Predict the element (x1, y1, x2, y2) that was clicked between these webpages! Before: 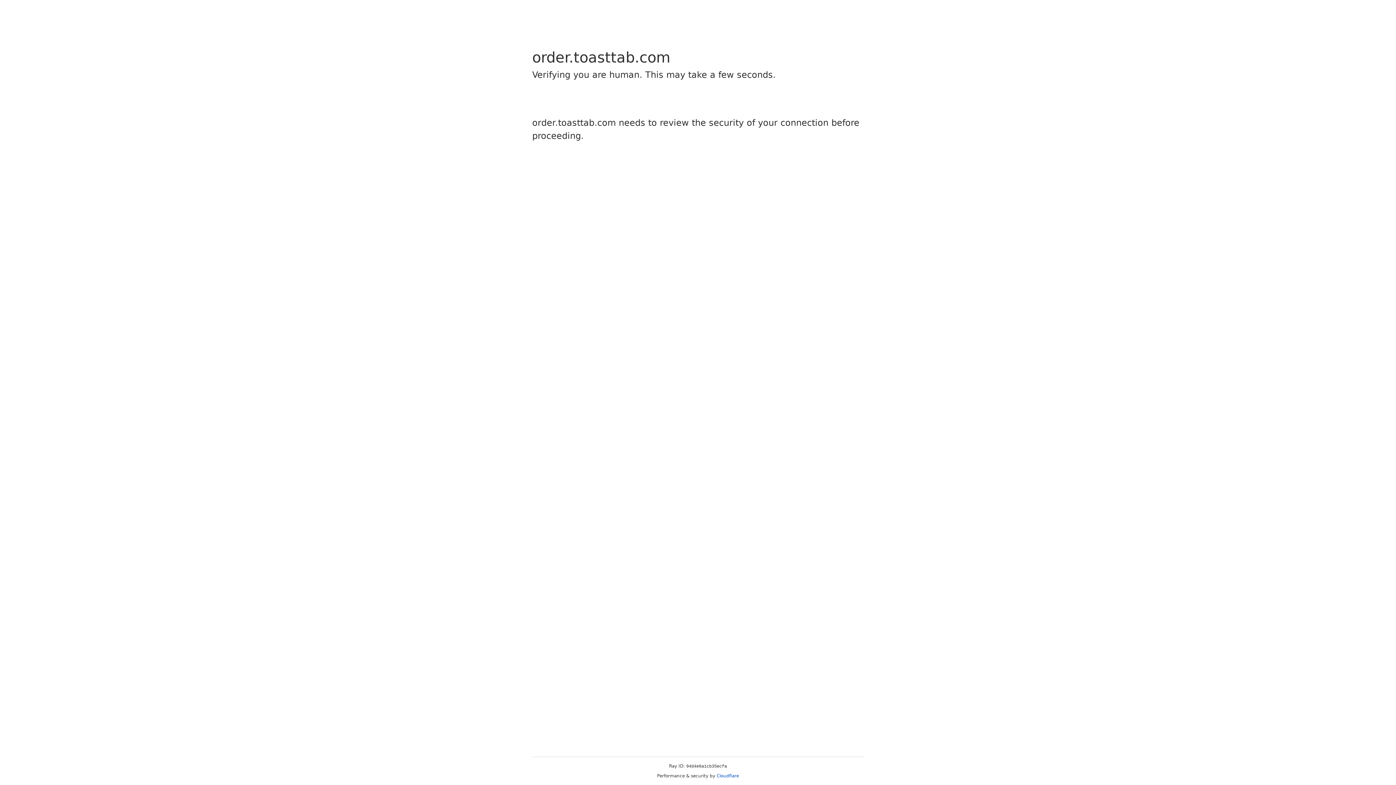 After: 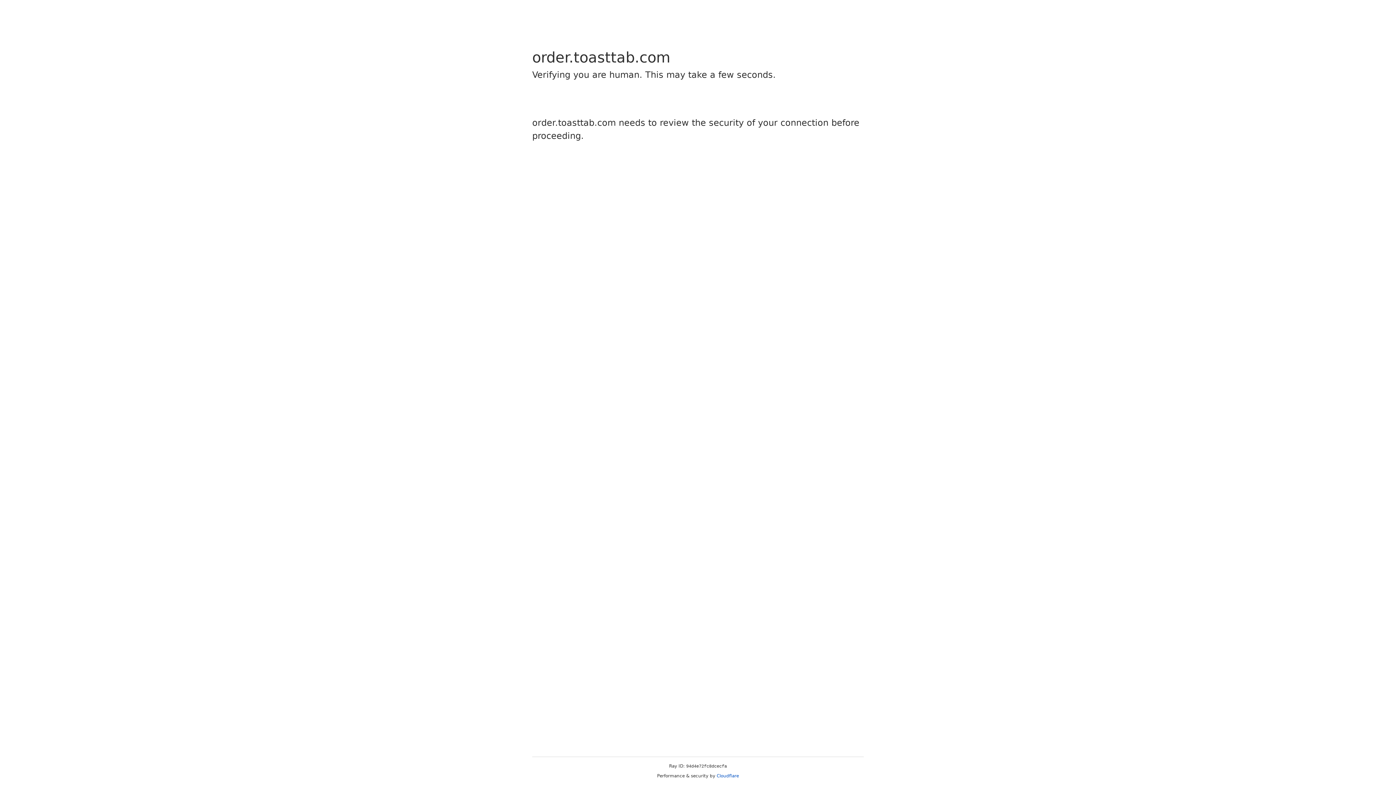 Action: bbox: (716, 773, 739, 778) label: Cloudflare